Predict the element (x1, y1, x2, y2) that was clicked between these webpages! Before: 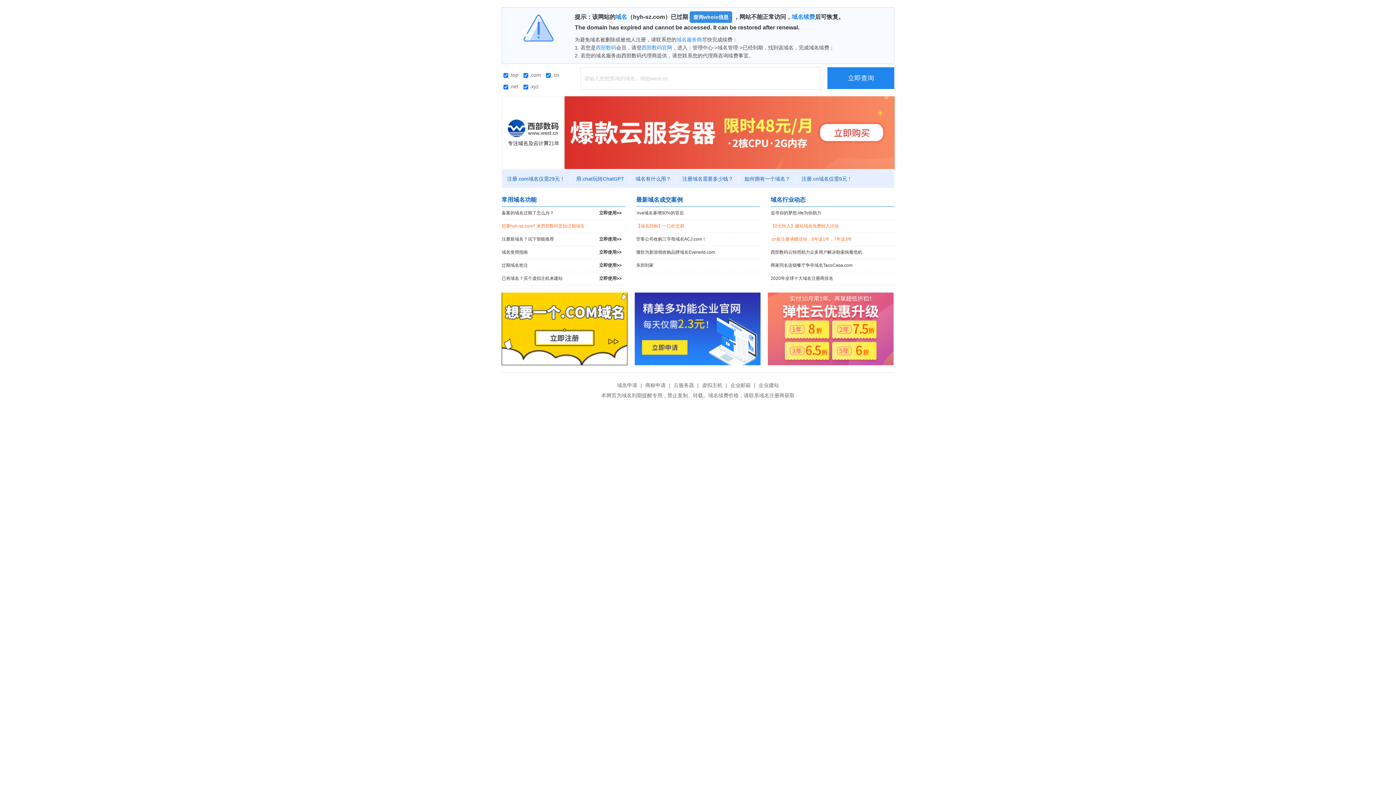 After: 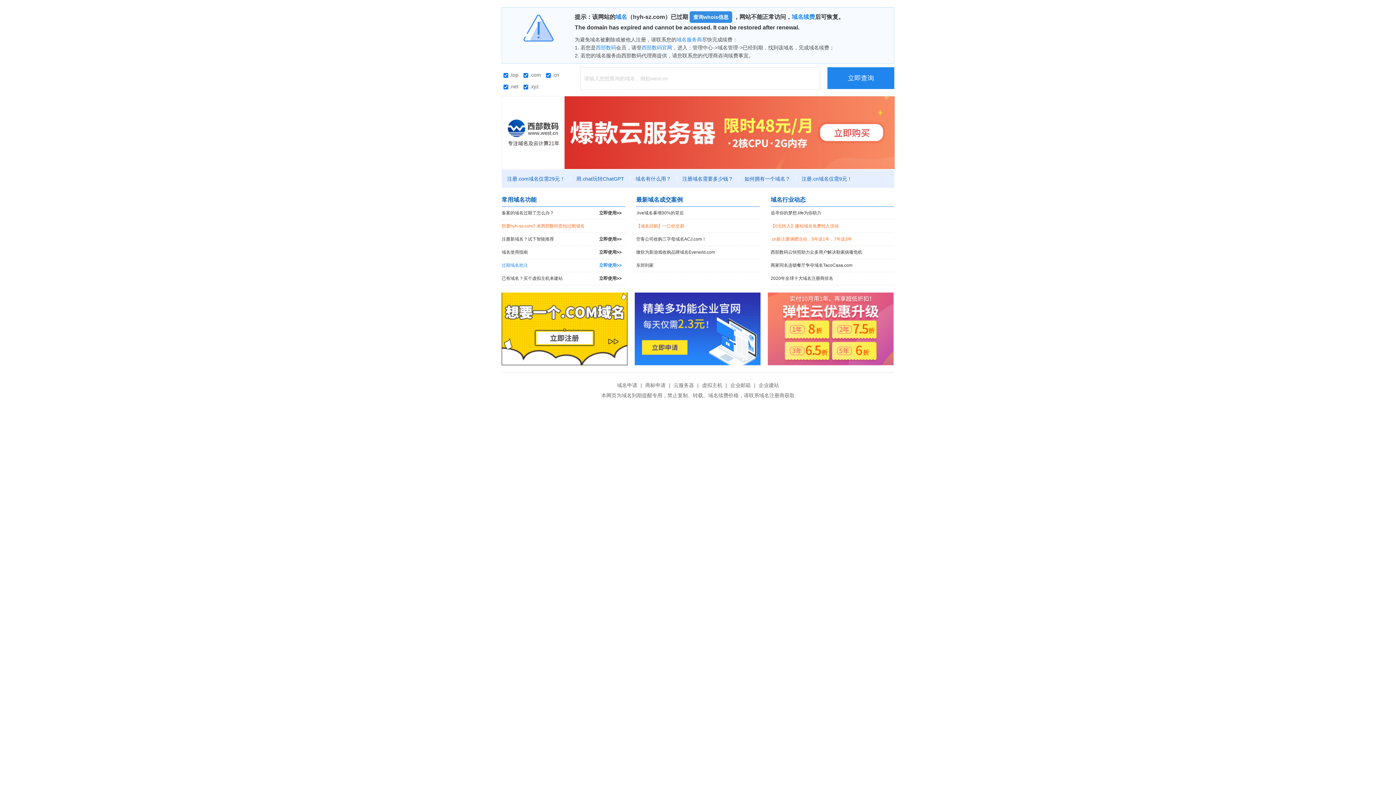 Action: label: 过期域名抢注
立即使用>> bbox: (501, 259, 625, 272)